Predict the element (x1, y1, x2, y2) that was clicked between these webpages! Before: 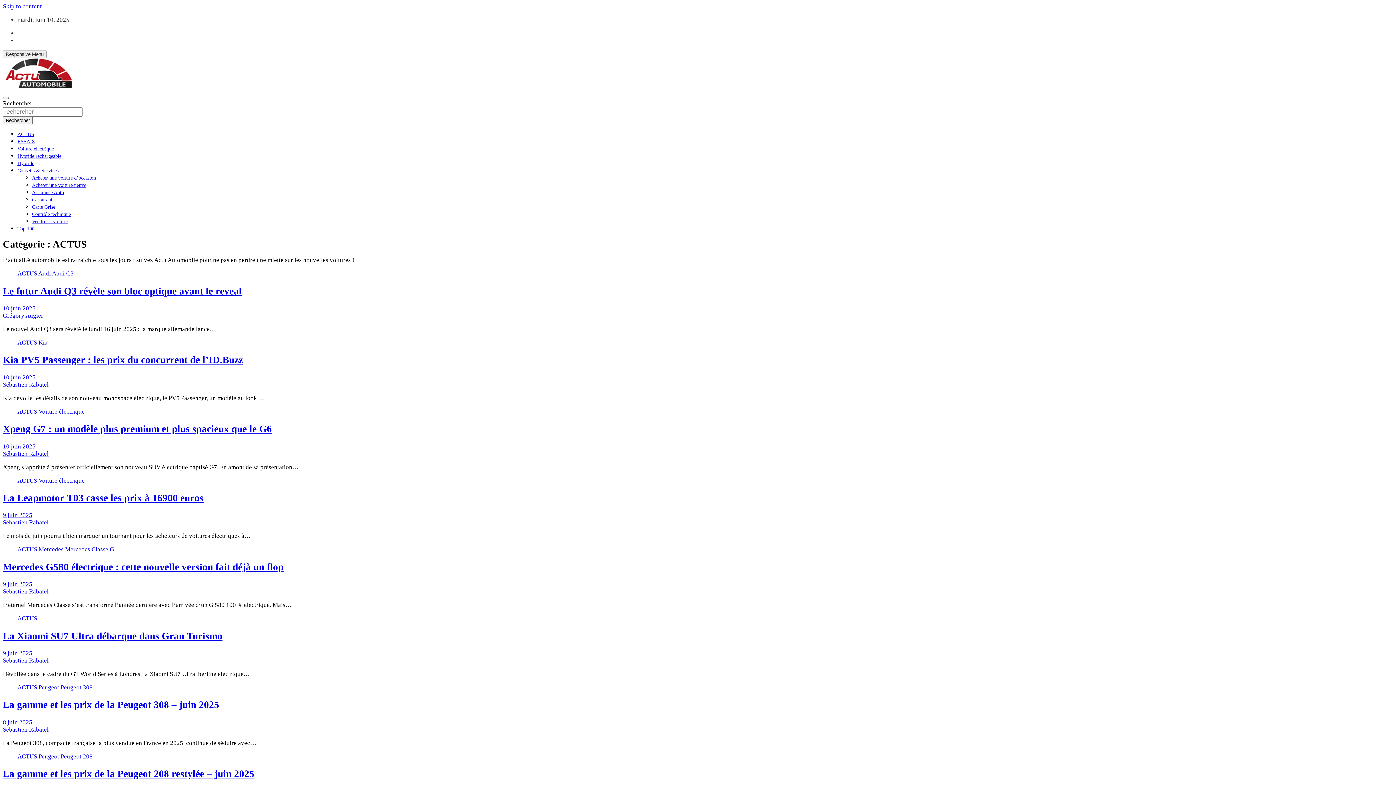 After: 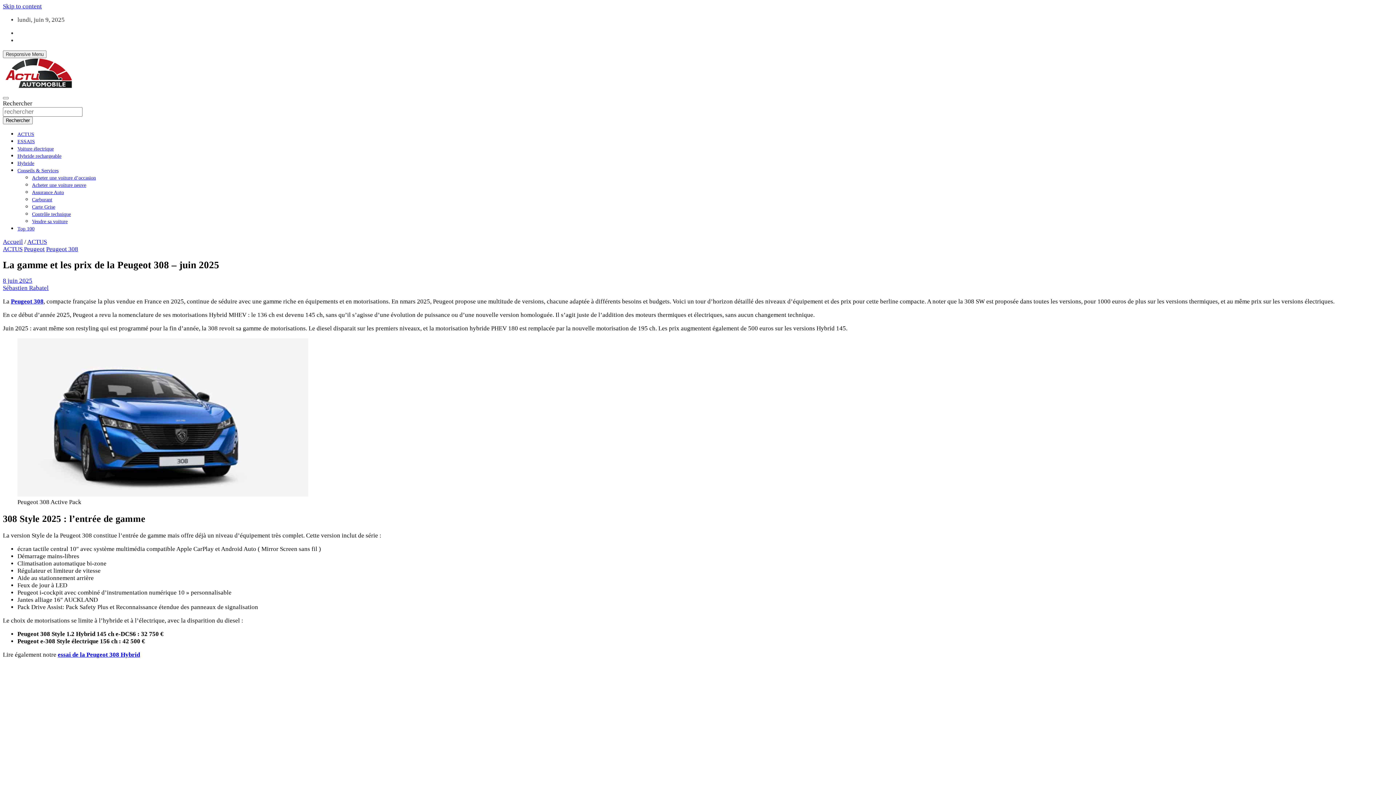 Action: bbox: (2, 719, 32, 726) label: 8 juin 2025